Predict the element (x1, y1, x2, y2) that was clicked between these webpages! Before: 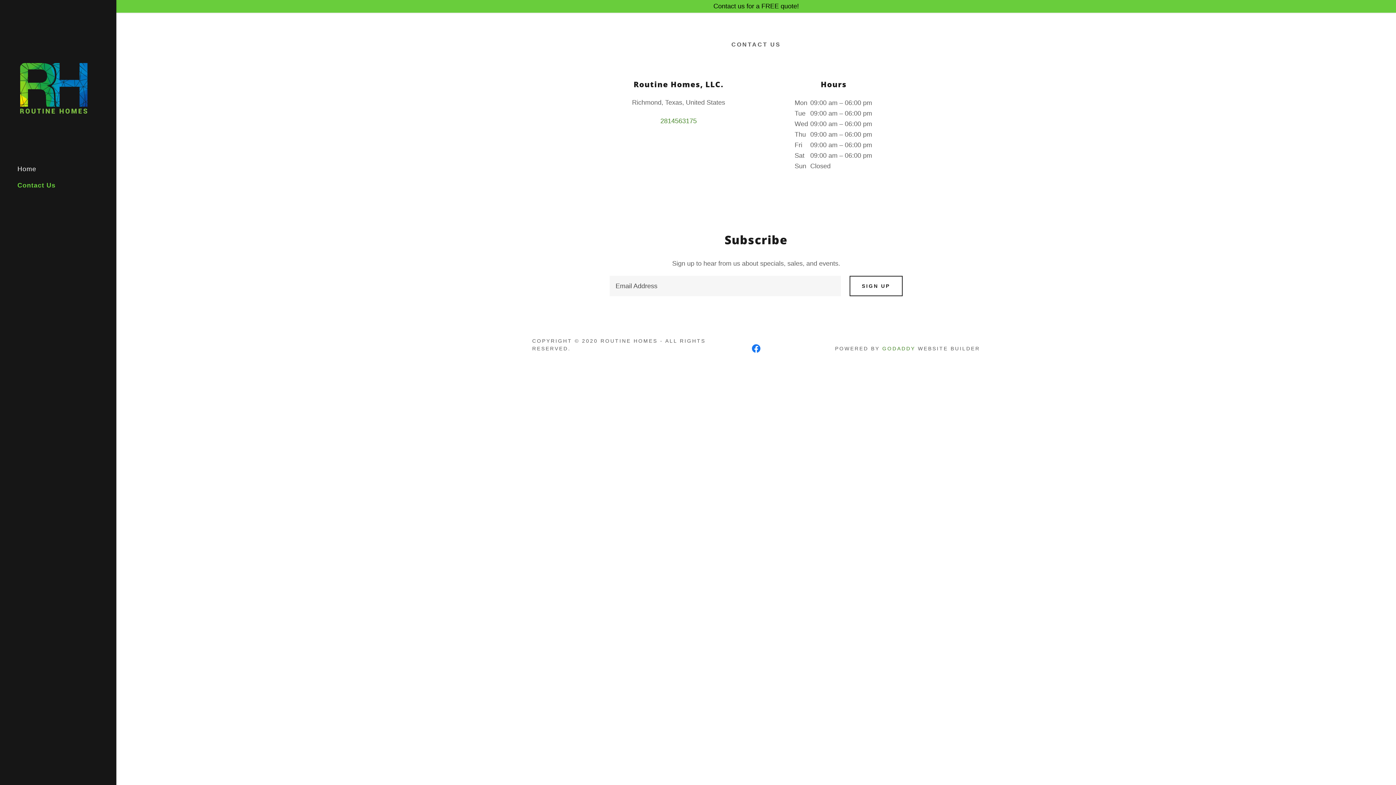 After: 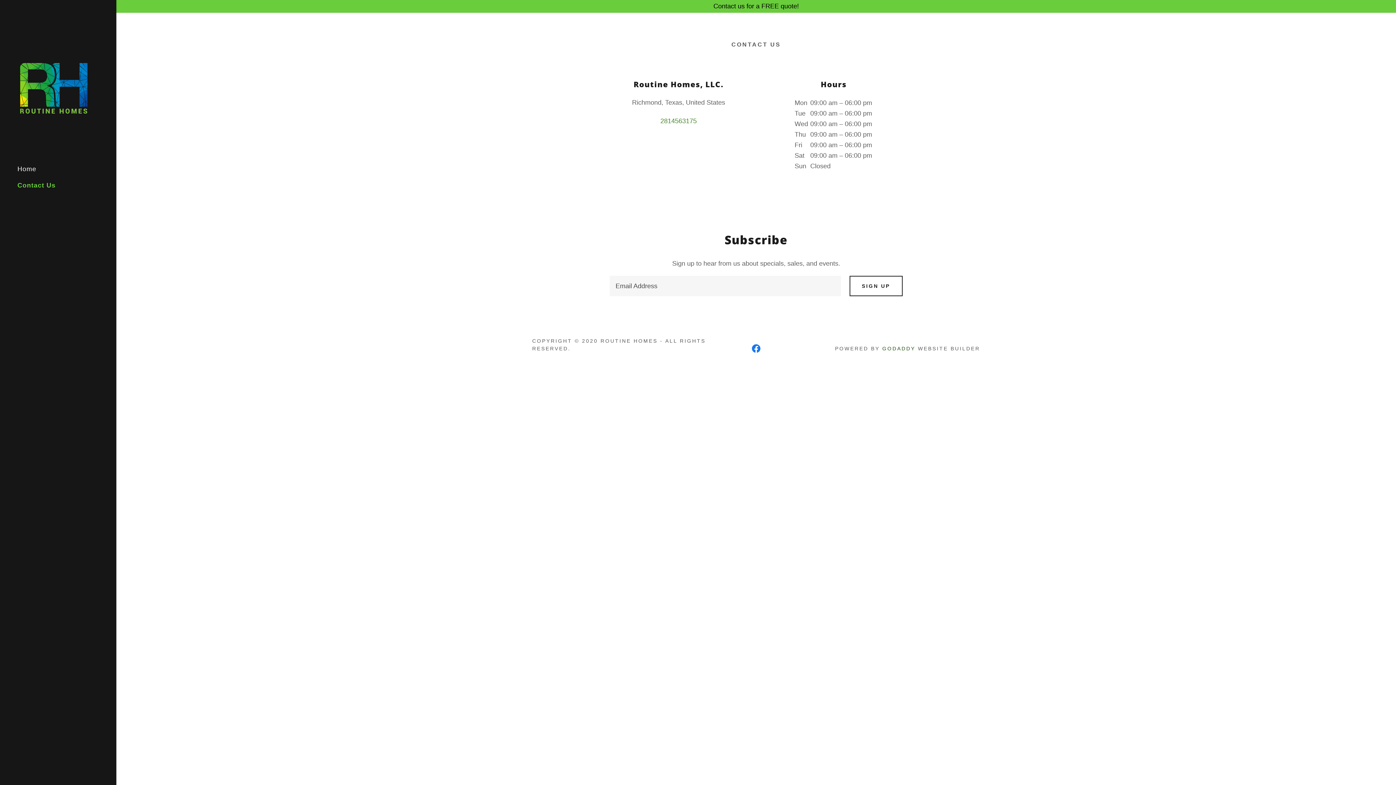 Action: label: GODADDY bbox: (882, 345, 915, 351)